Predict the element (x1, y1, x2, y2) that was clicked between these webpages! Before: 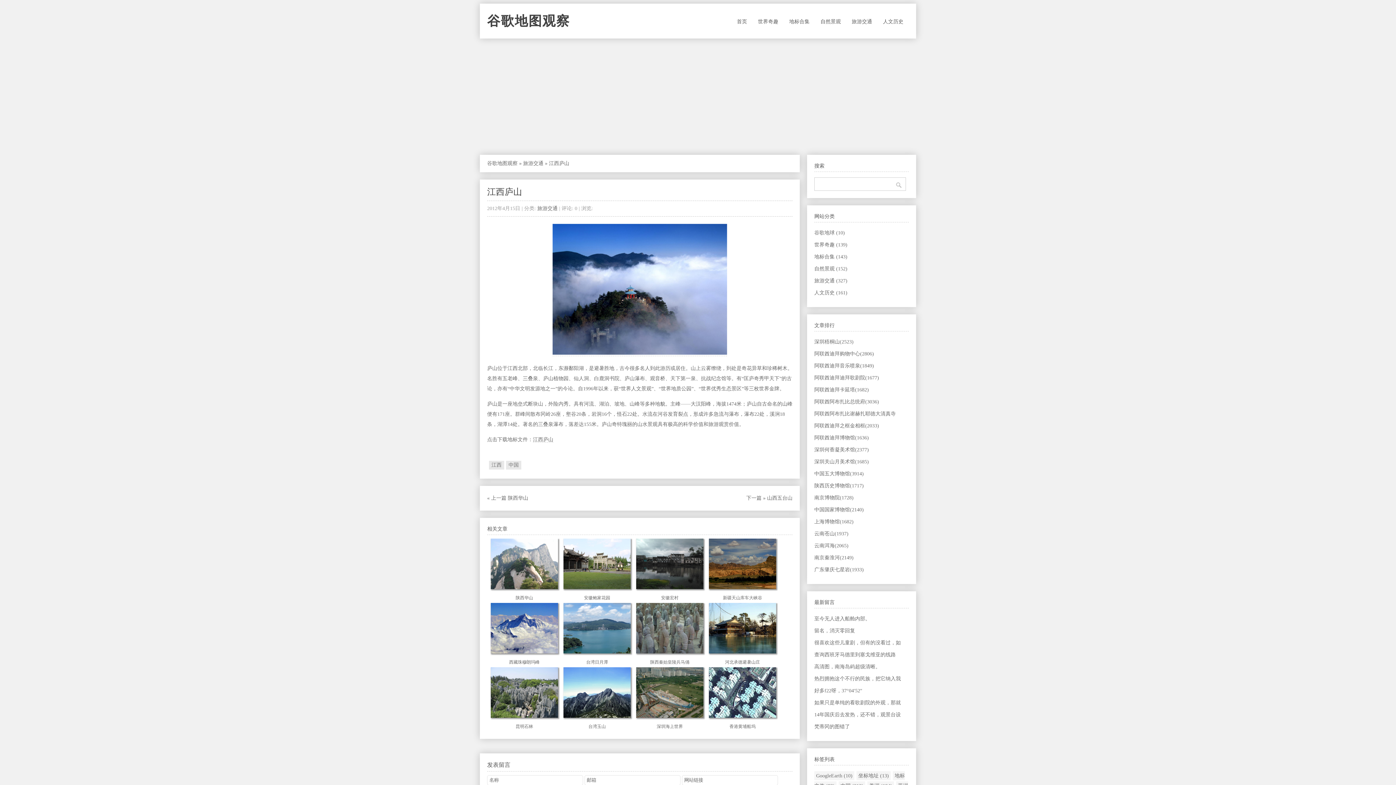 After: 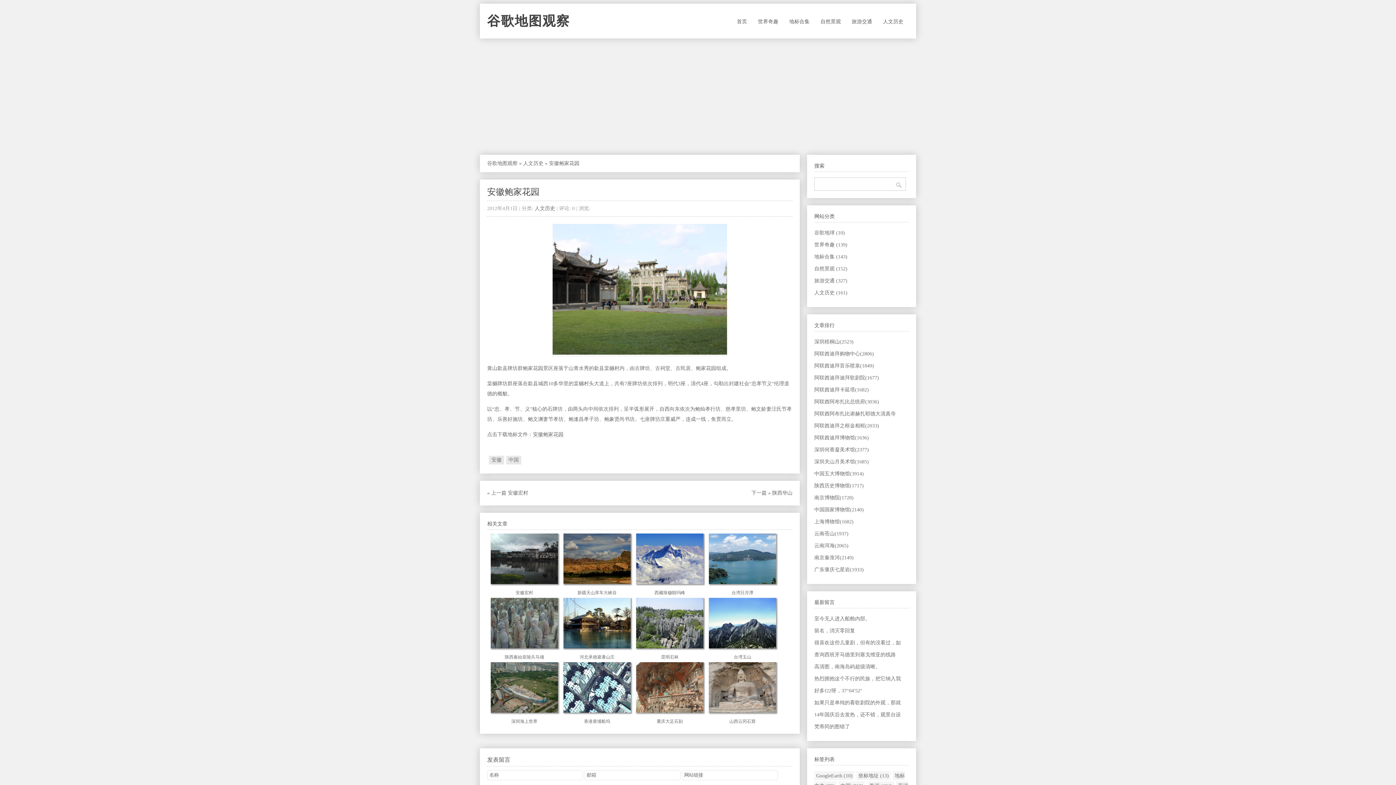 Action: bbox: (561, 538, 632, 593)